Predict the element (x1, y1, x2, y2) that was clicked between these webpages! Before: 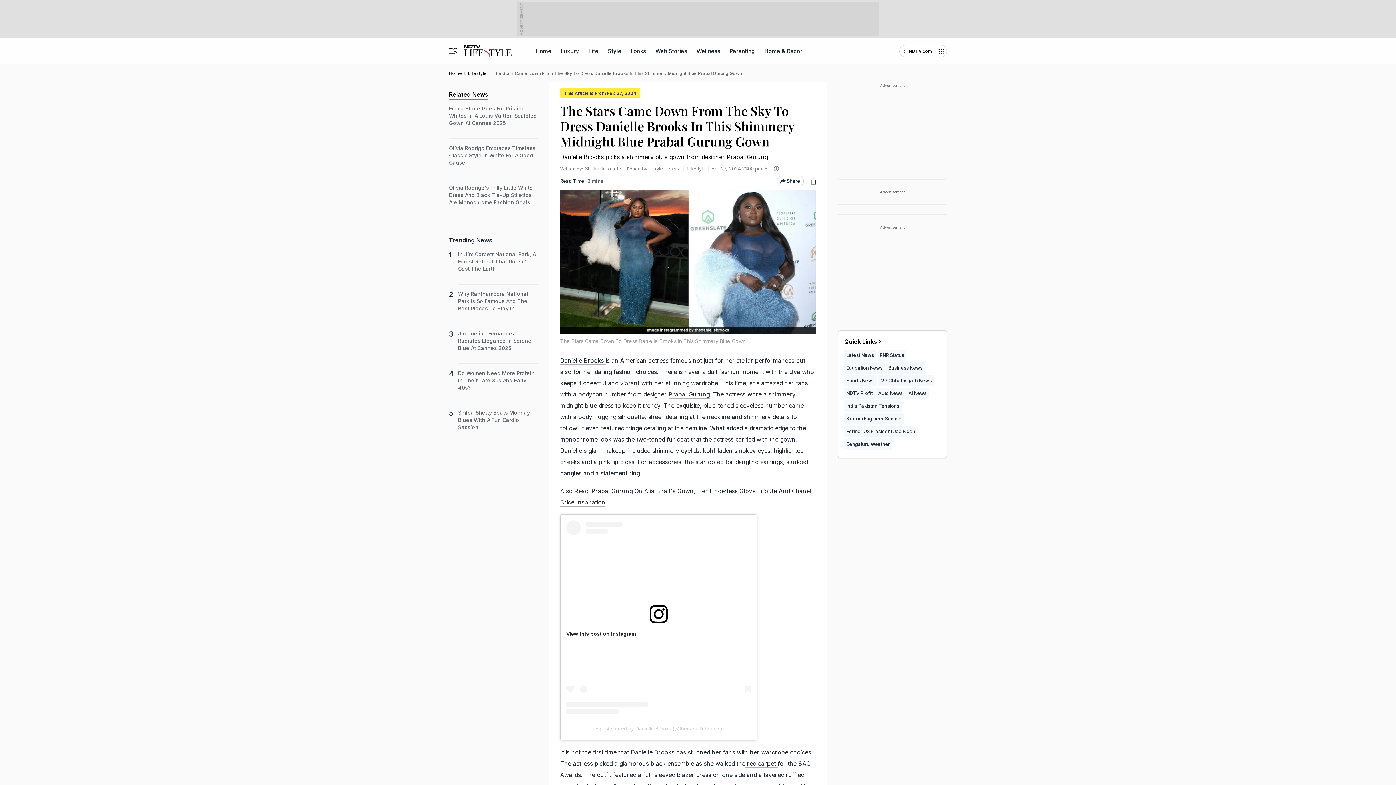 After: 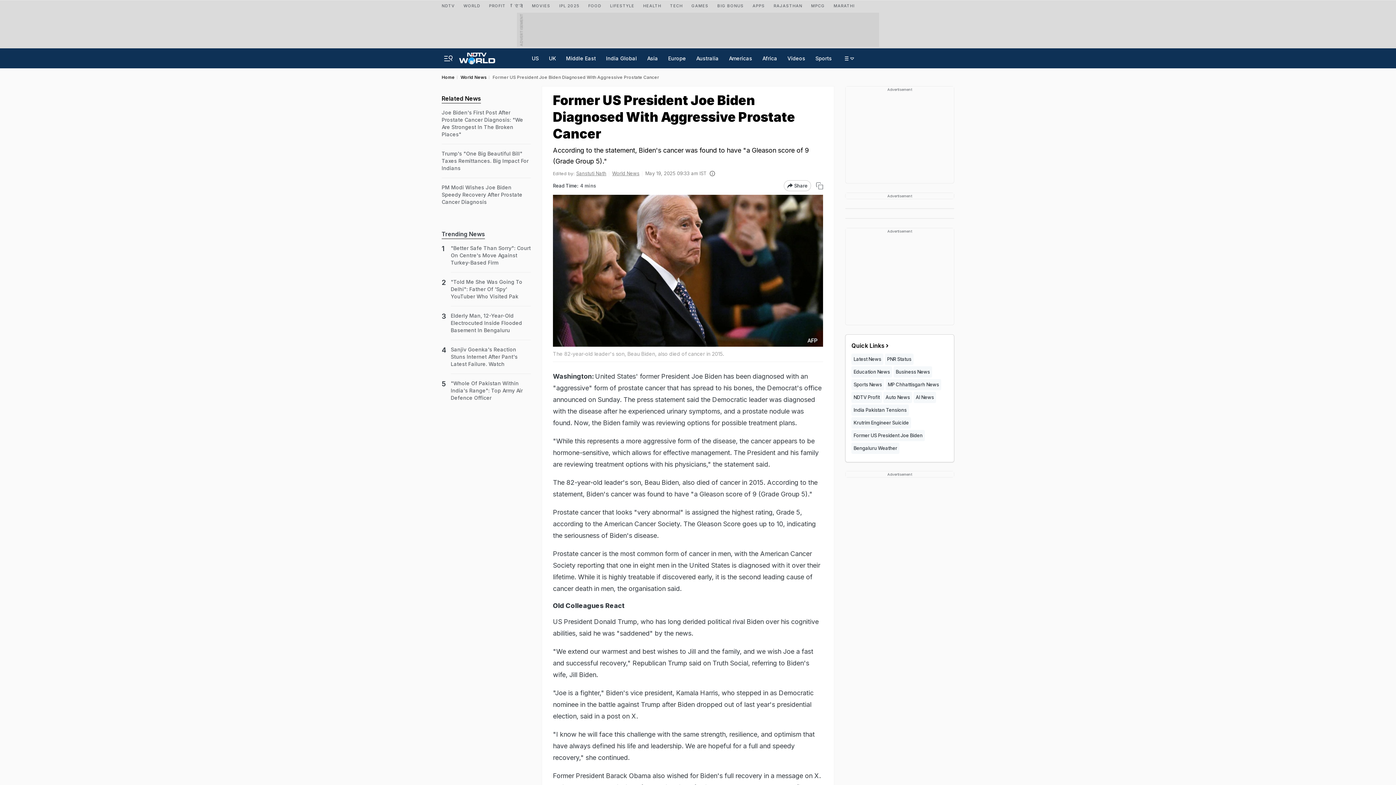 Action: bbox: (844, 426, 917, 437) label: Former US President Joe Biden